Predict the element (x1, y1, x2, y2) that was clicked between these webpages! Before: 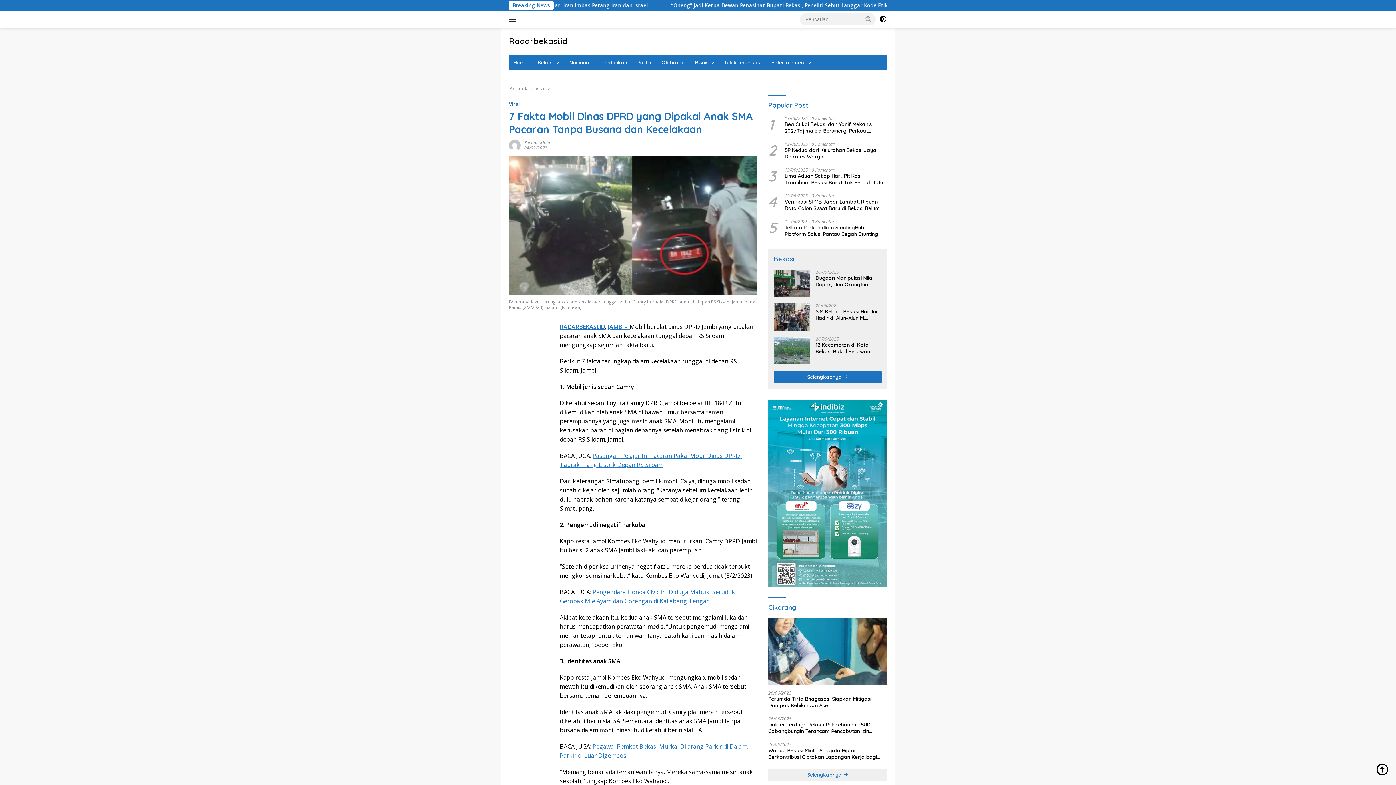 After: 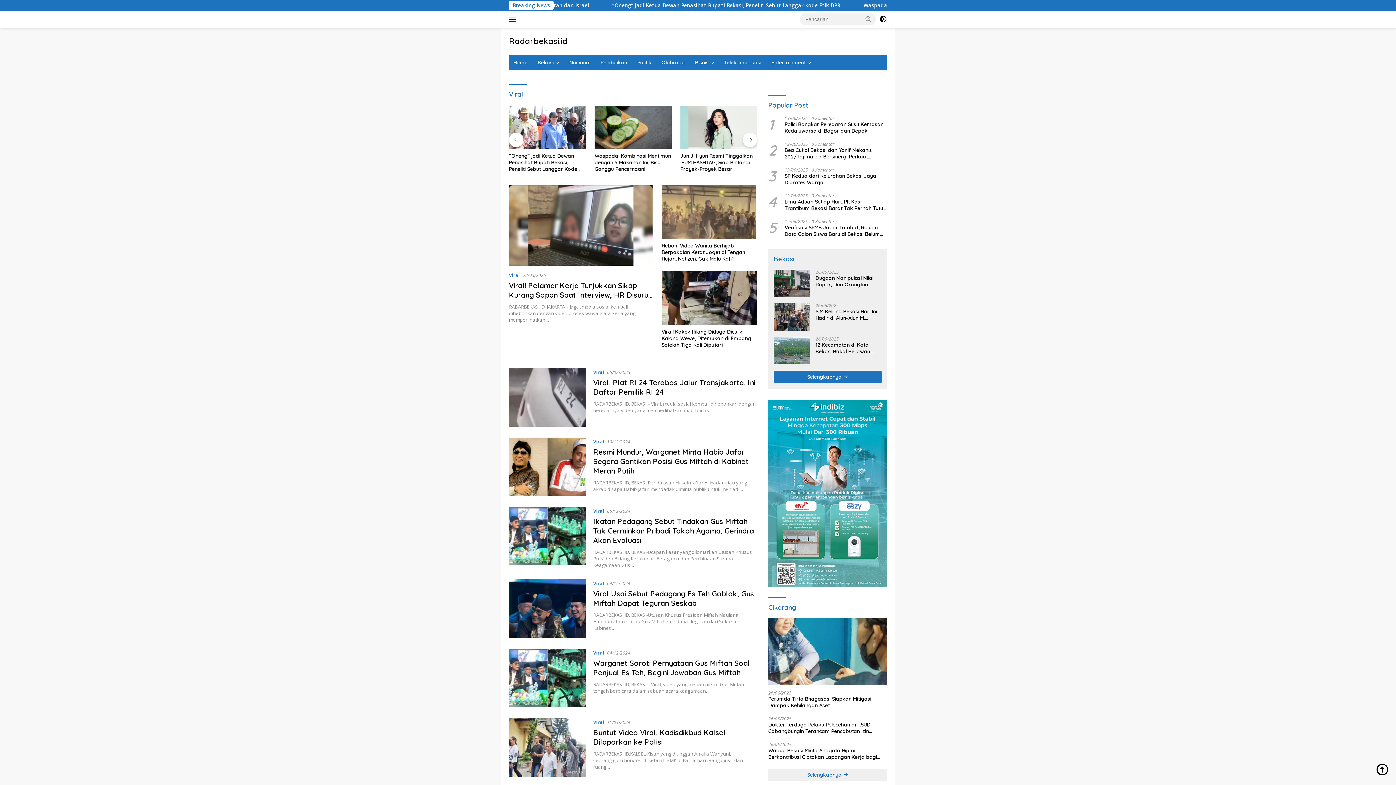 Action: label: Viral bbox: (509, 100, 520, 107)